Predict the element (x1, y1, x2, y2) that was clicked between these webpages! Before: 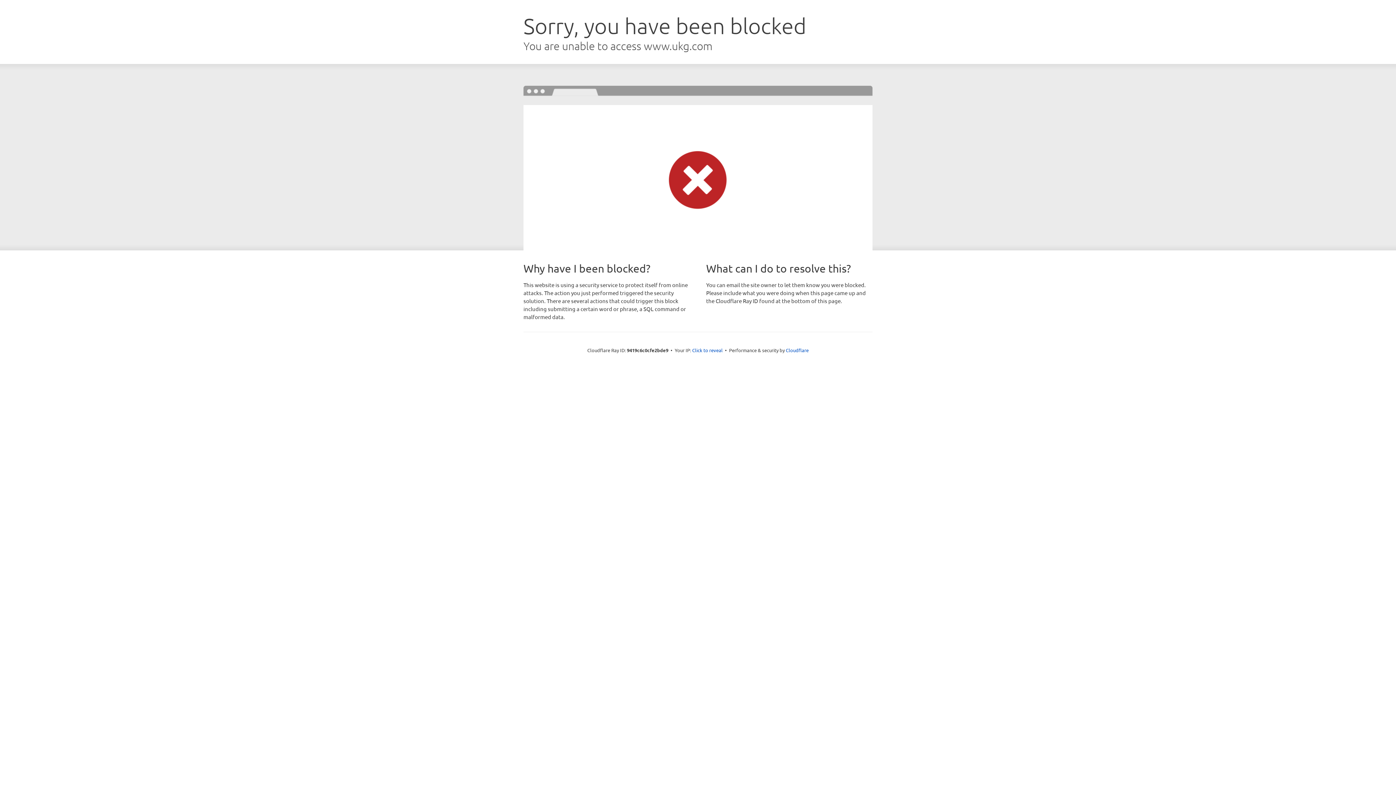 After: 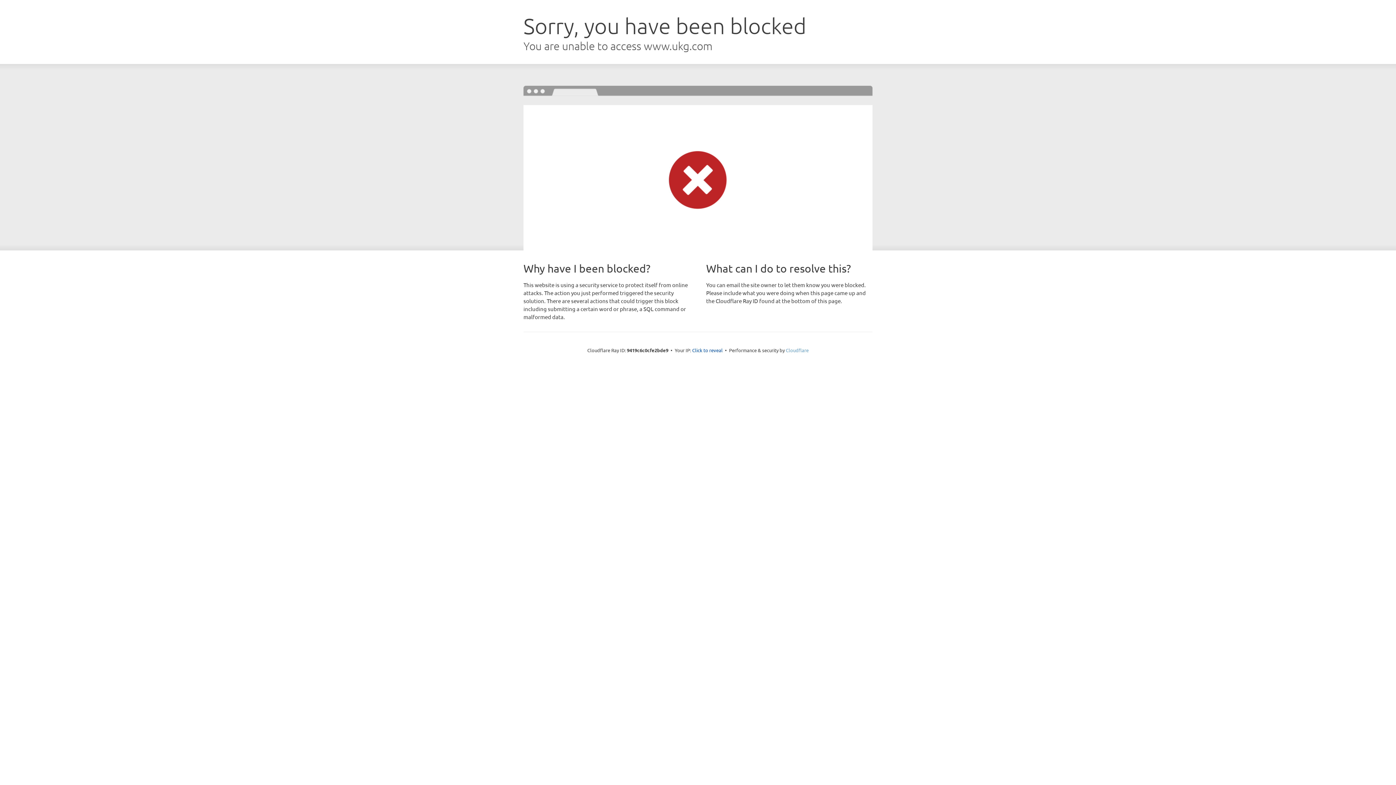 Action: bbox: (786, 347, 808, 353) label: Cloudflare